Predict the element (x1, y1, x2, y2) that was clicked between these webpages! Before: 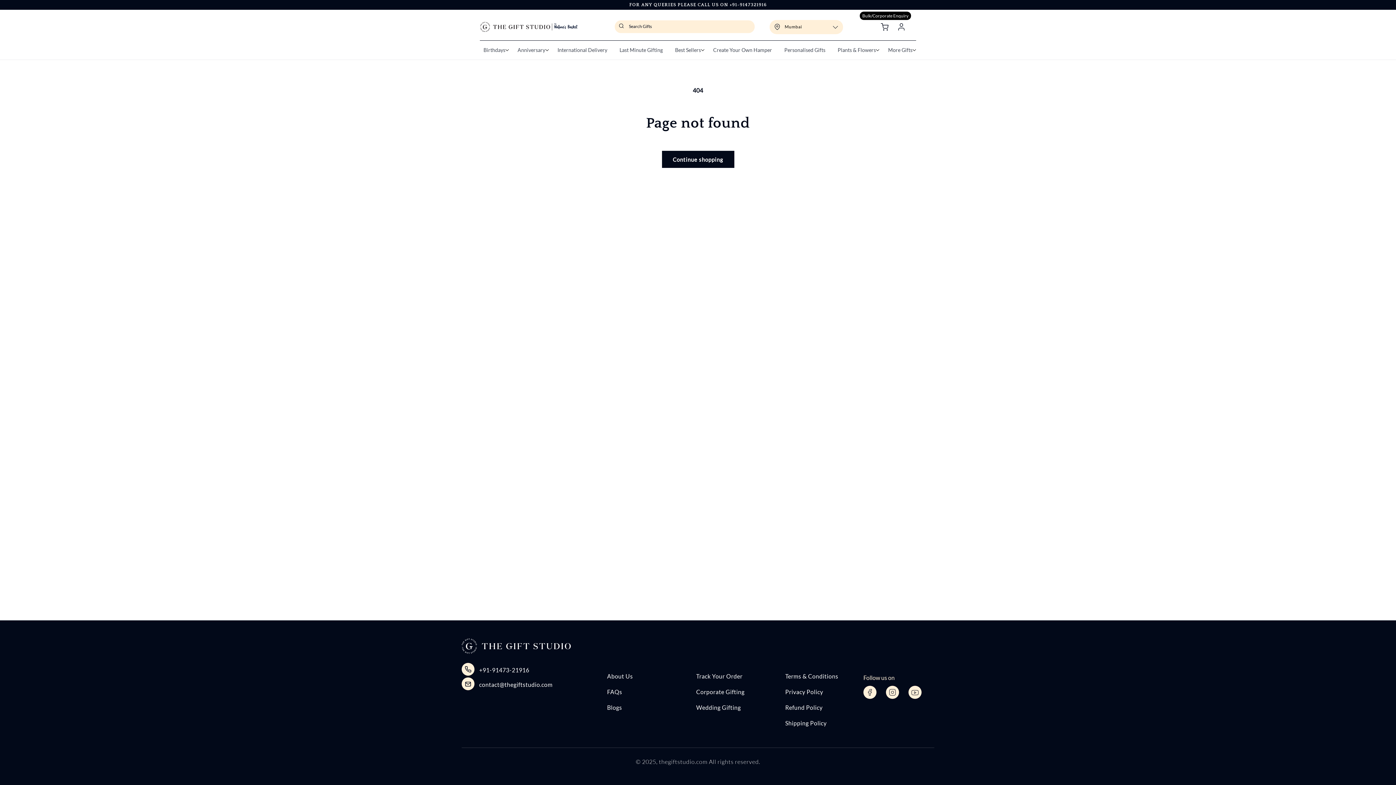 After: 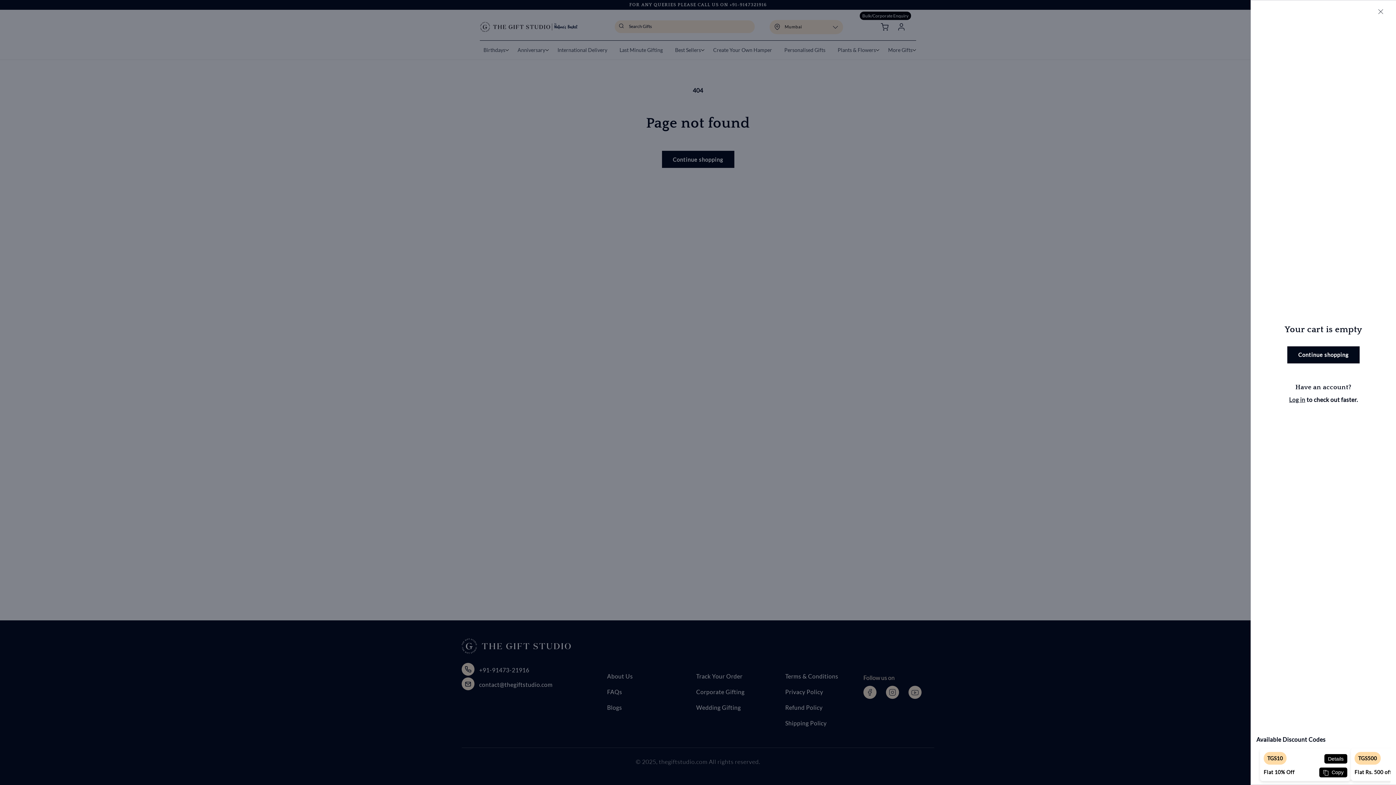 Action: label: Cart bbox: (872, 18, 888, 34)